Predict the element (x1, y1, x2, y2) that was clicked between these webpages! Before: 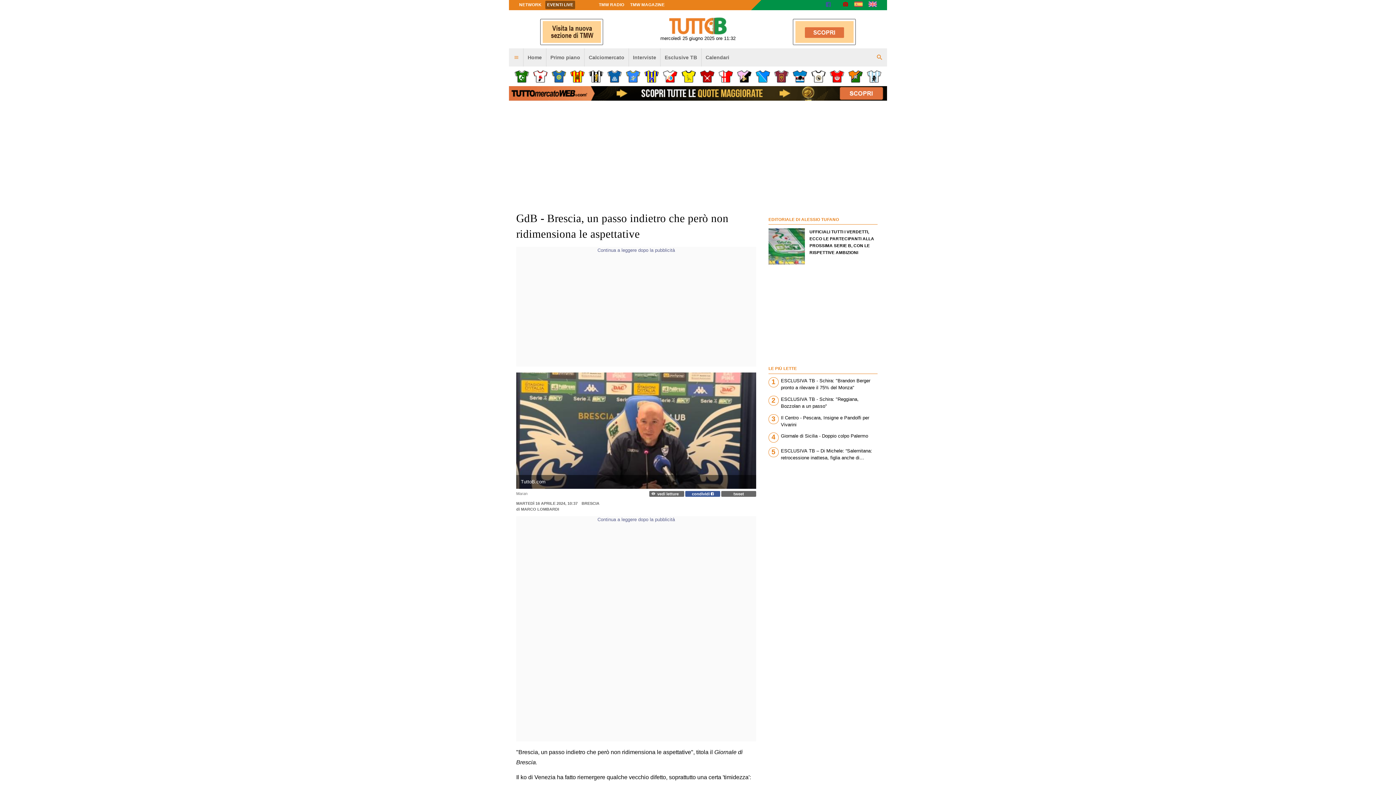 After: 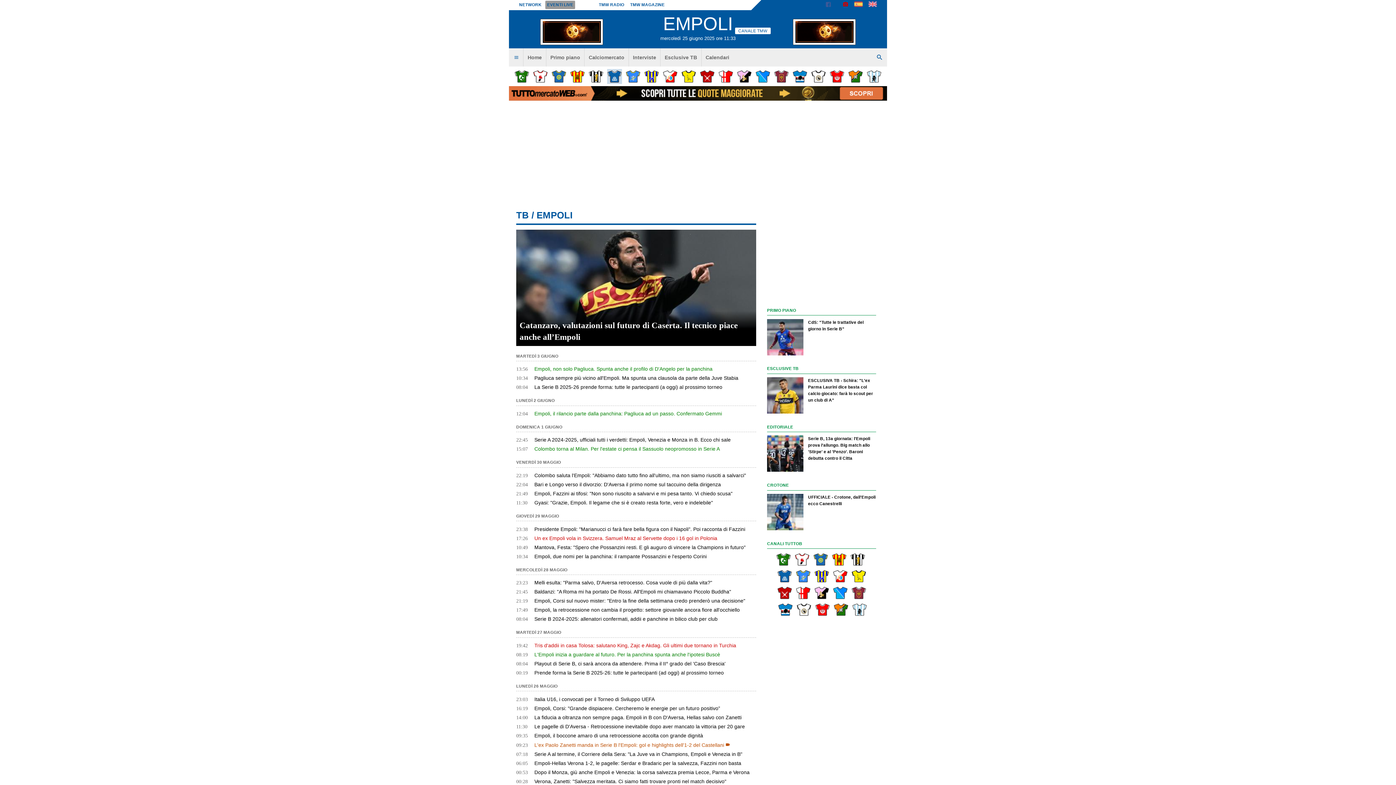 Action: bbox: (607, 69, 622, 83)